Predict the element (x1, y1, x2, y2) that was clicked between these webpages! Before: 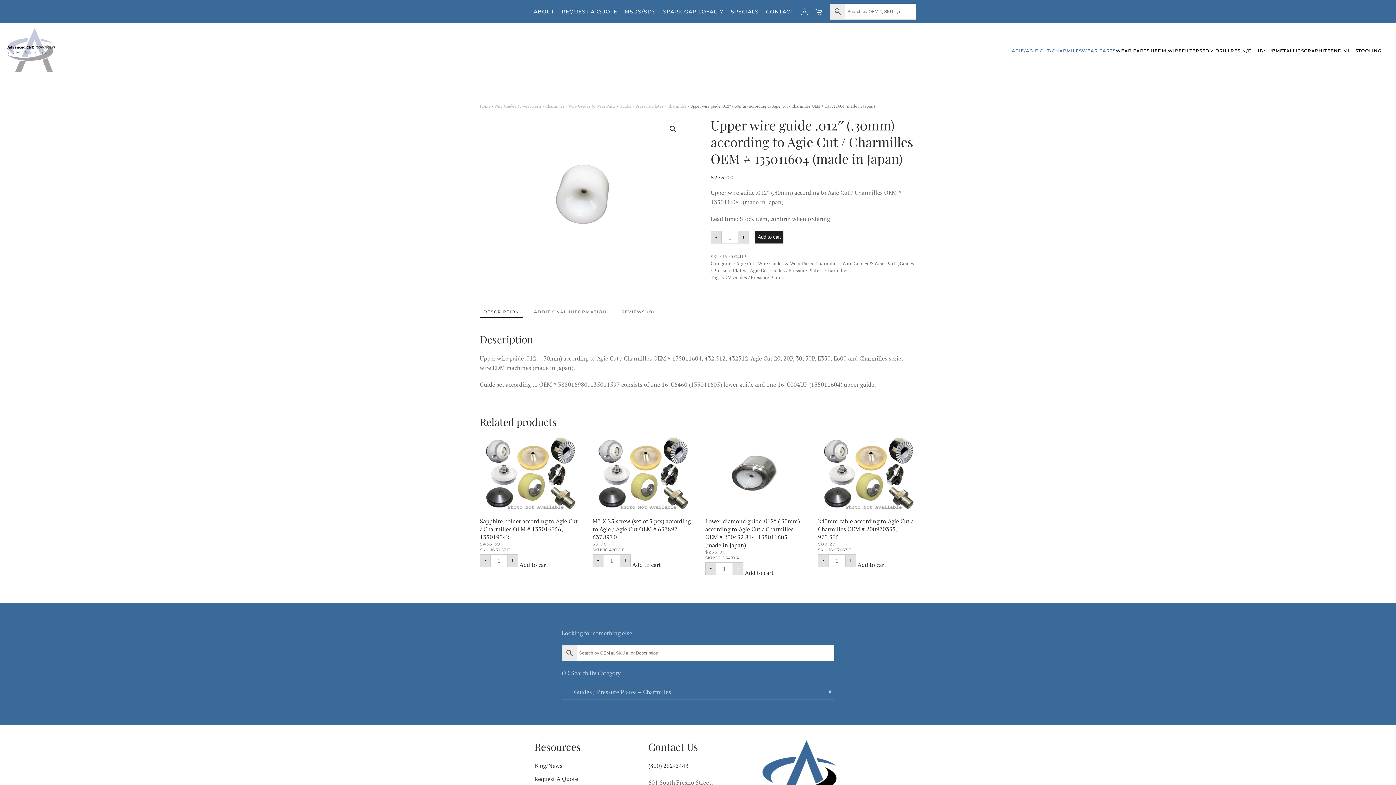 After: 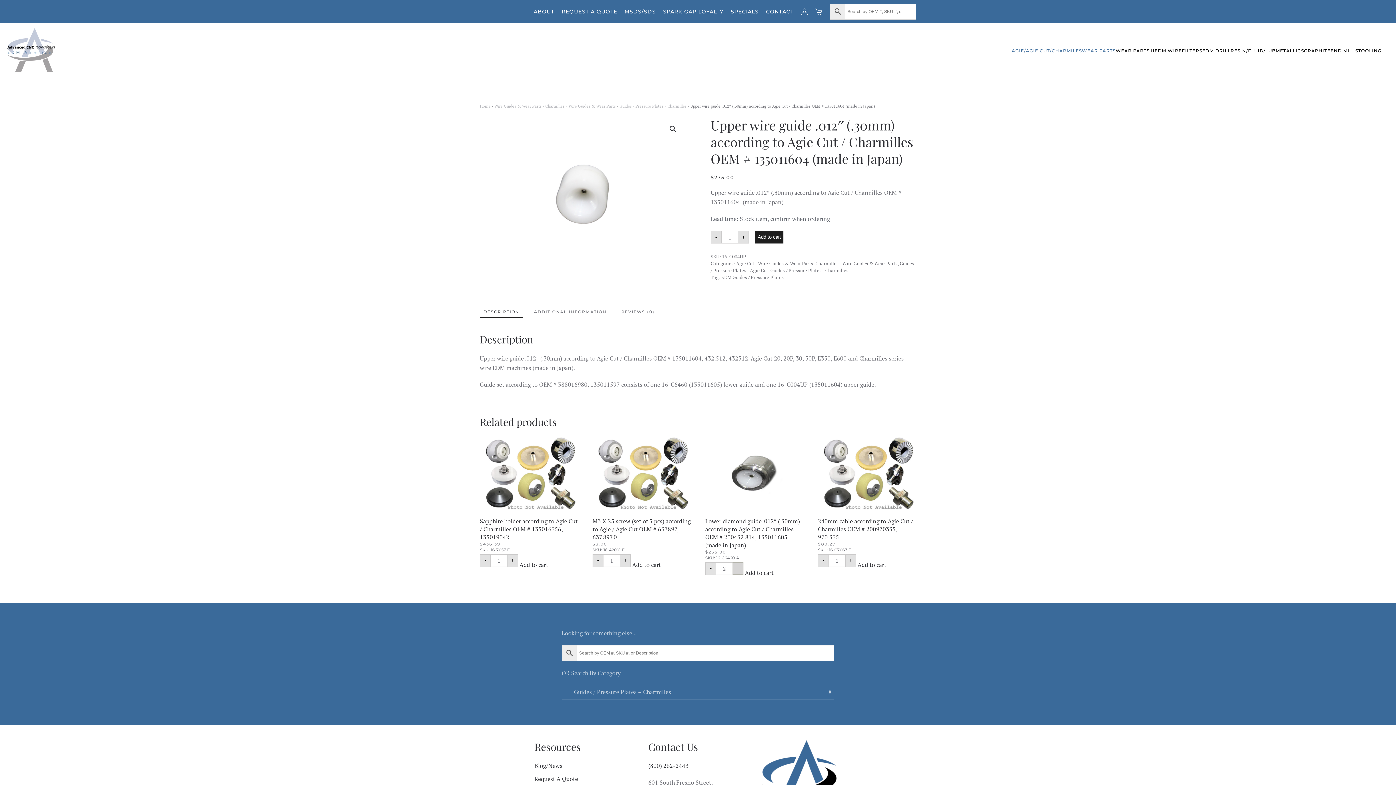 Action: label: + bbox: (732, 562, 743, 575)